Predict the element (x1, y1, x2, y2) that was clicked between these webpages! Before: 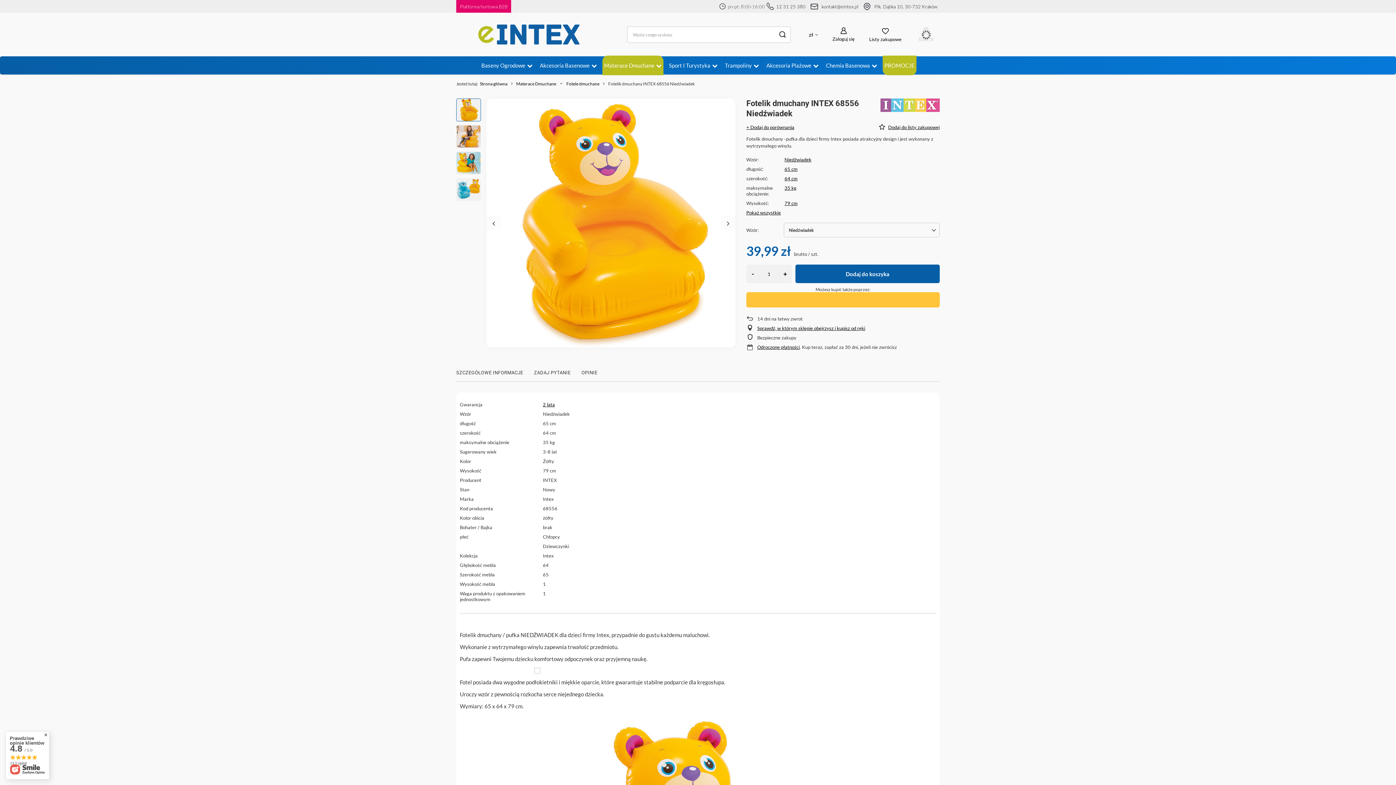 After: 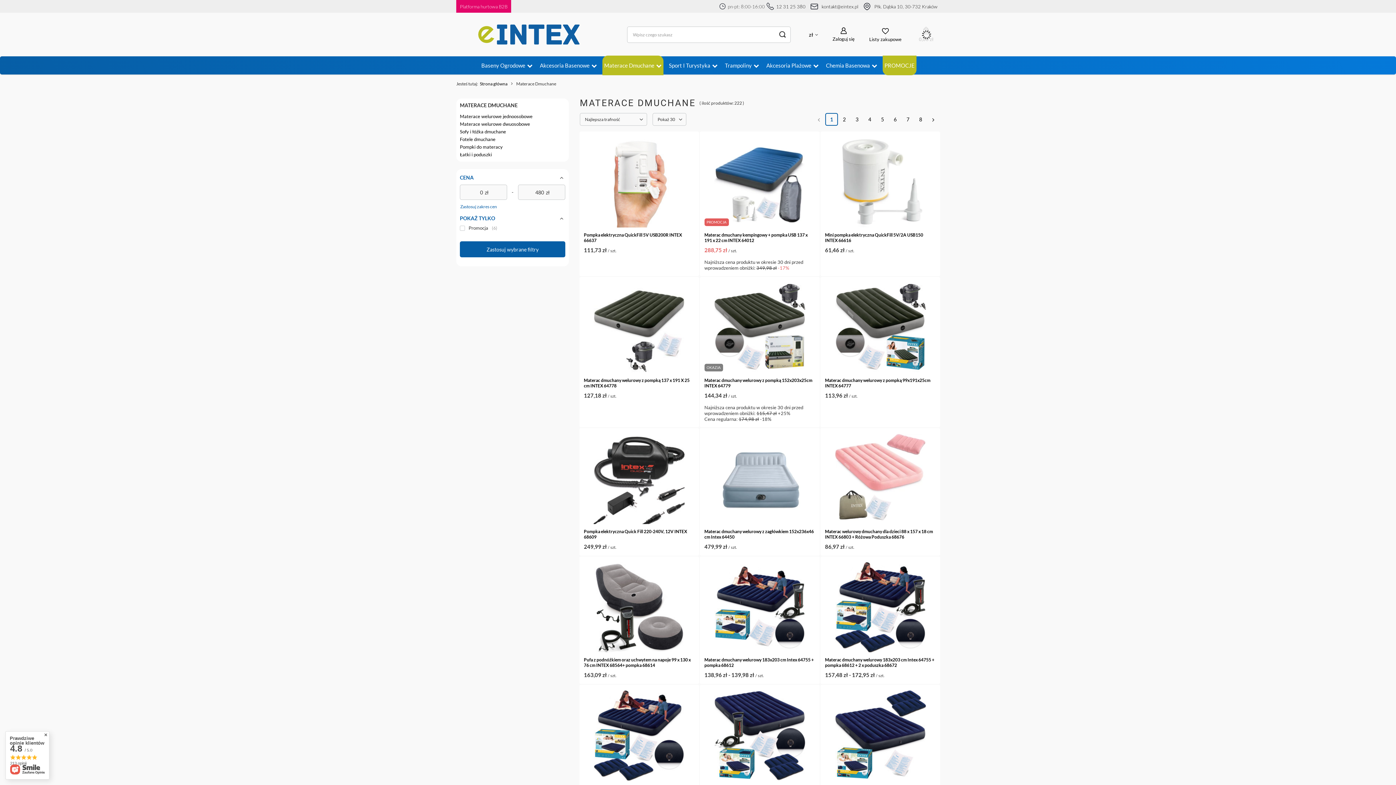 Action: label: Materace Dmuchane bbox: (602, 55, 663, 75)